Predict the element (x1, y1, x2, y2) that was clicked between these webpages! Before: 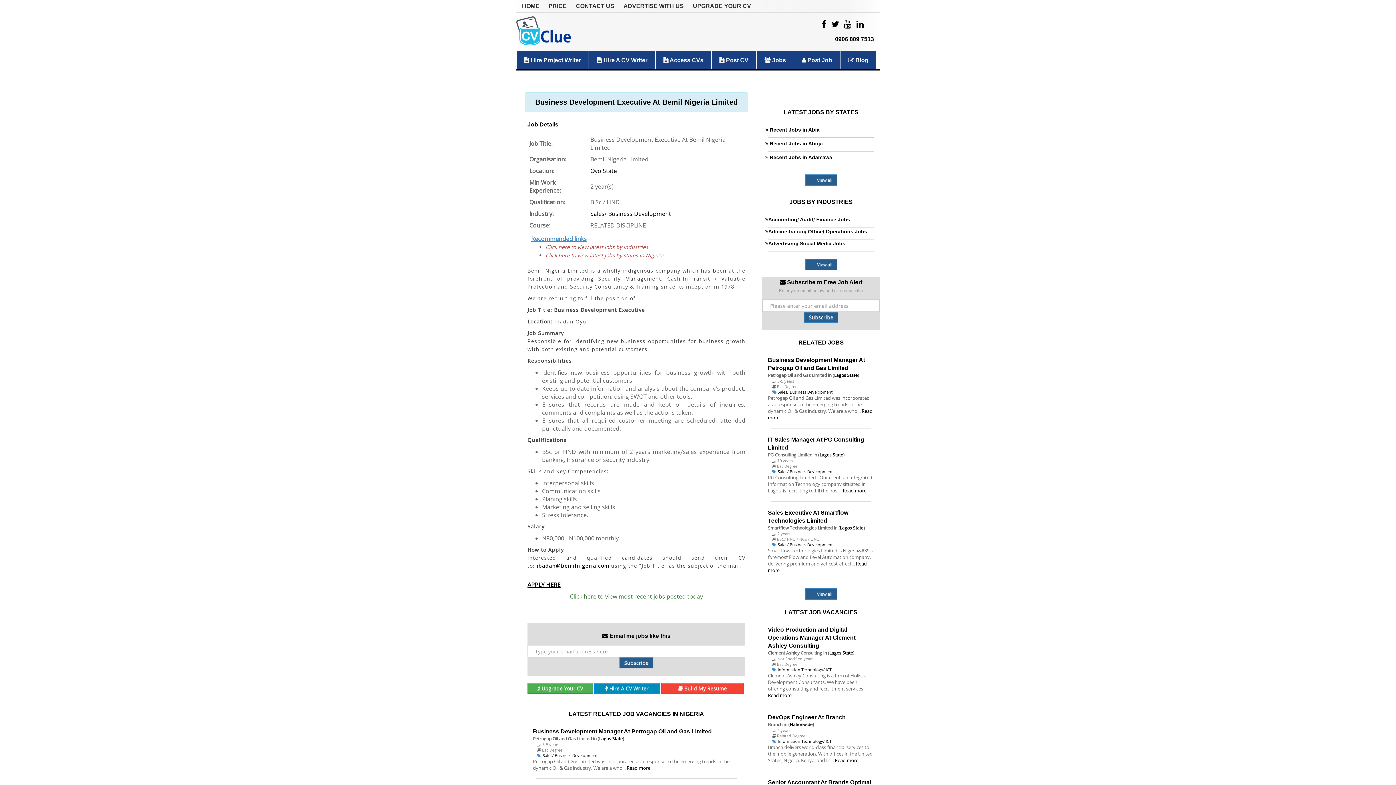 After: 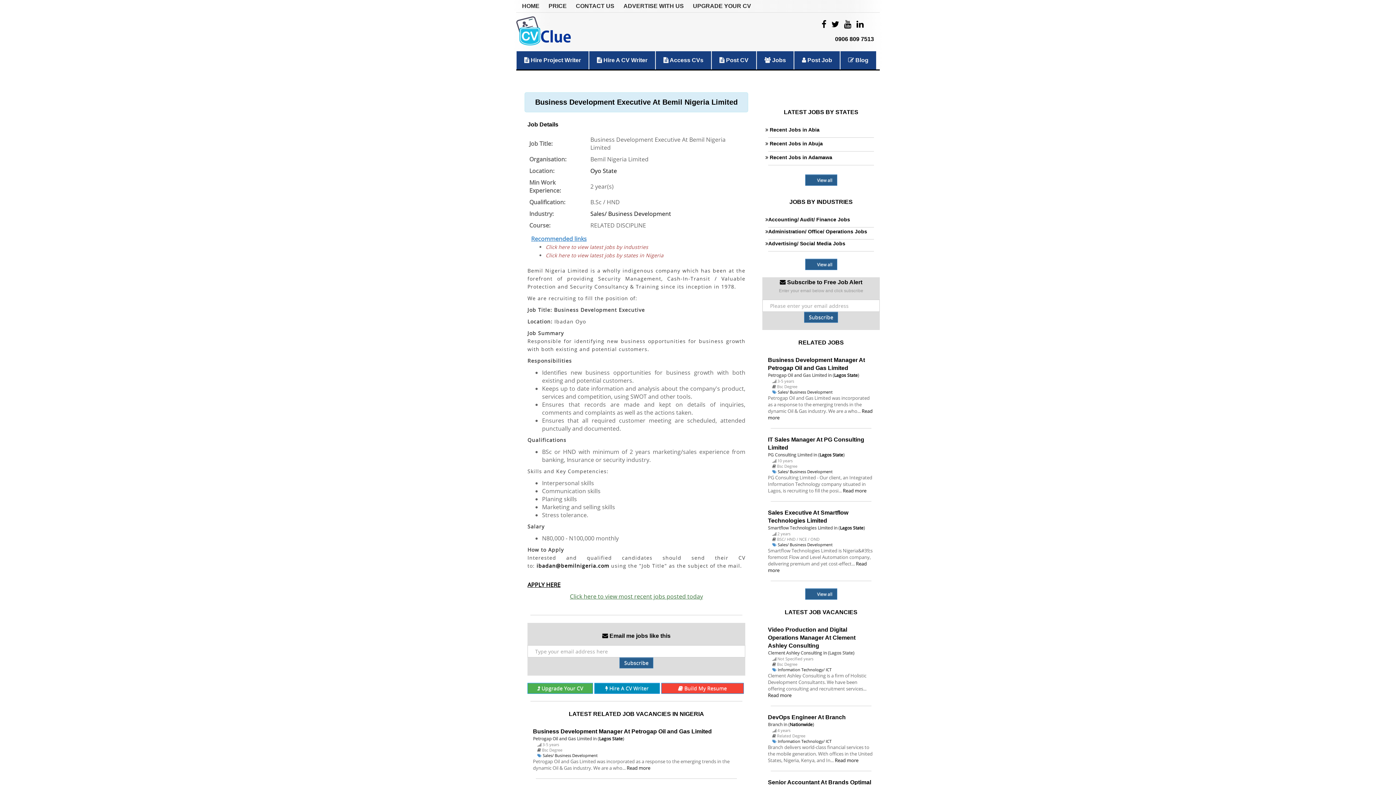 Action: label: Lagos State bbox: (829, 650, 853, 656)